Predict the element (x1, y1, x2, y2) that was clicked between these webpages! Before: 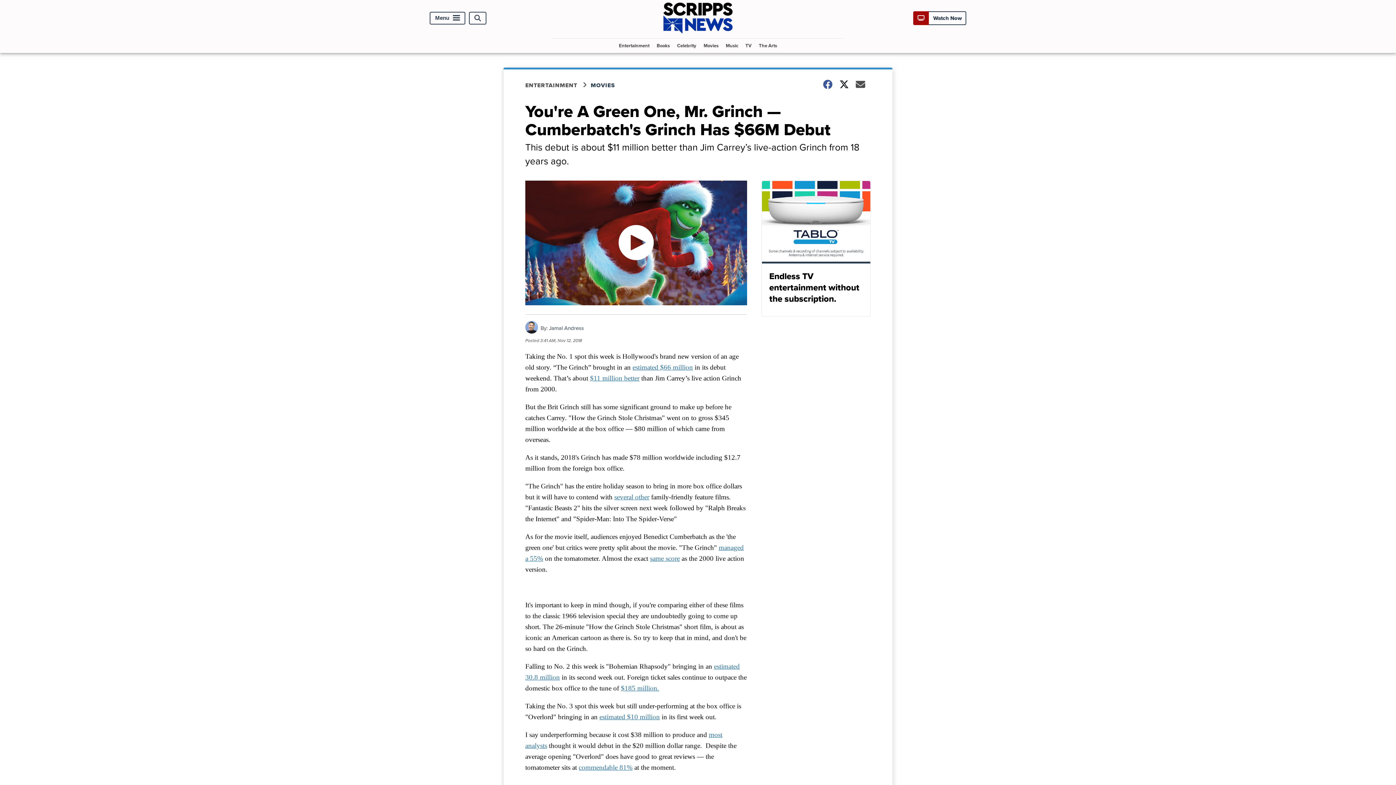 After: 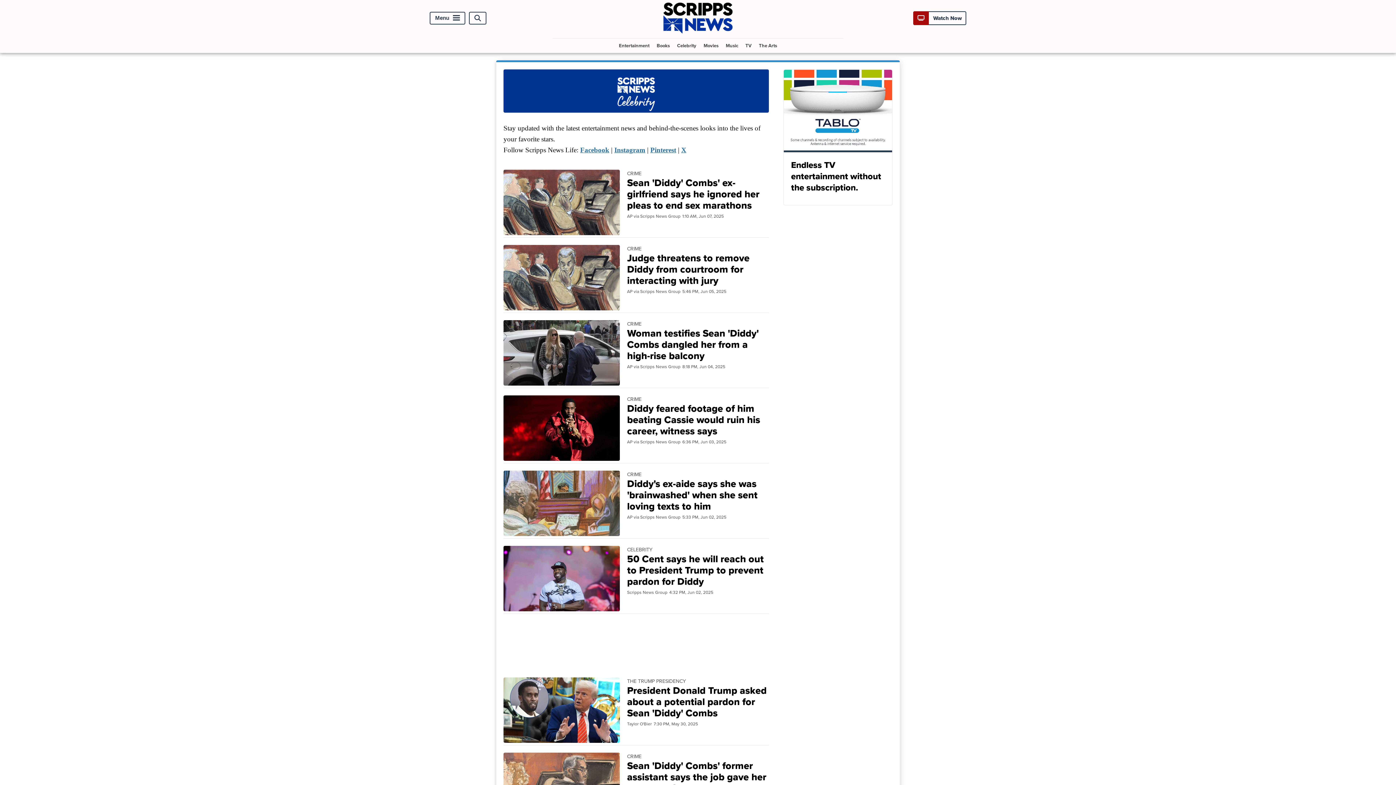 Action: bbox: (674, 38, 699, 52) label: Celebrity